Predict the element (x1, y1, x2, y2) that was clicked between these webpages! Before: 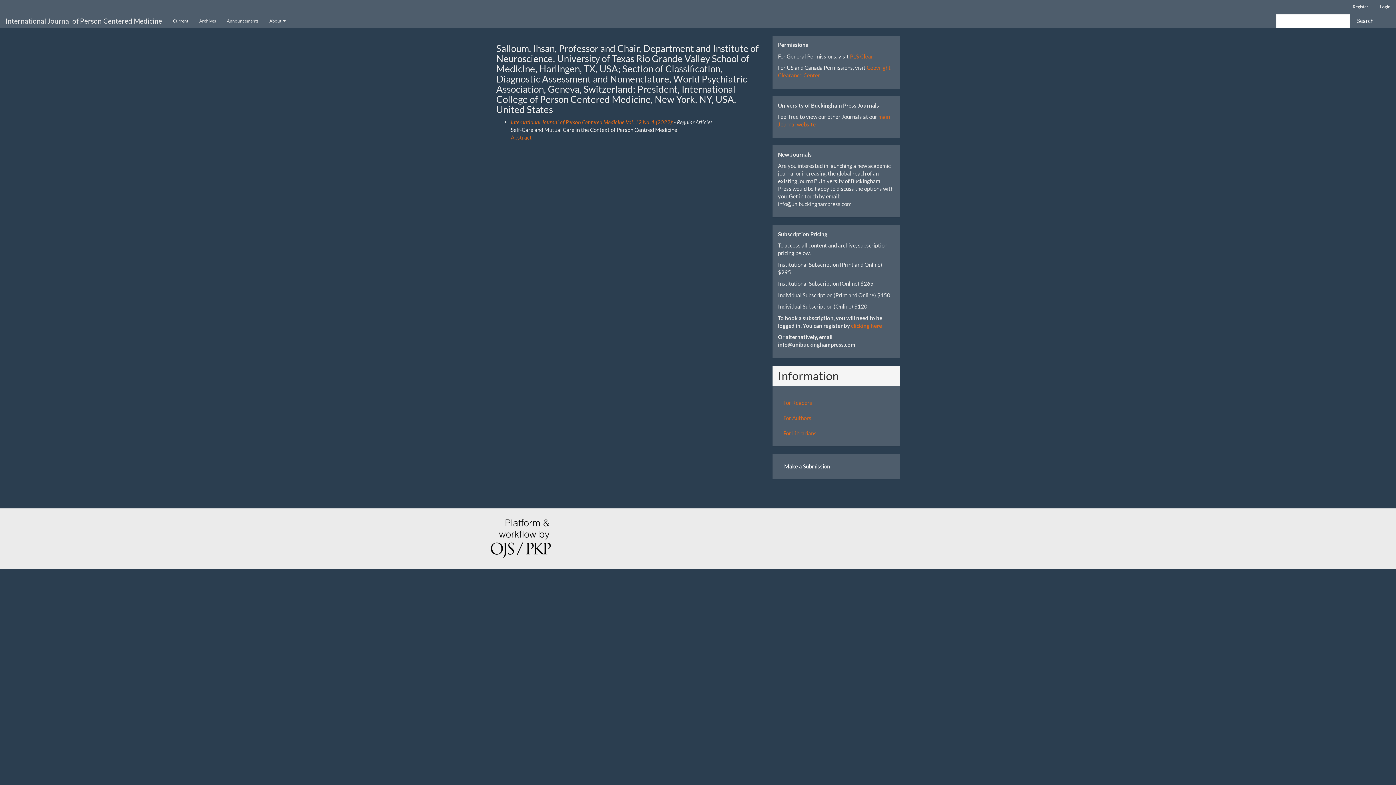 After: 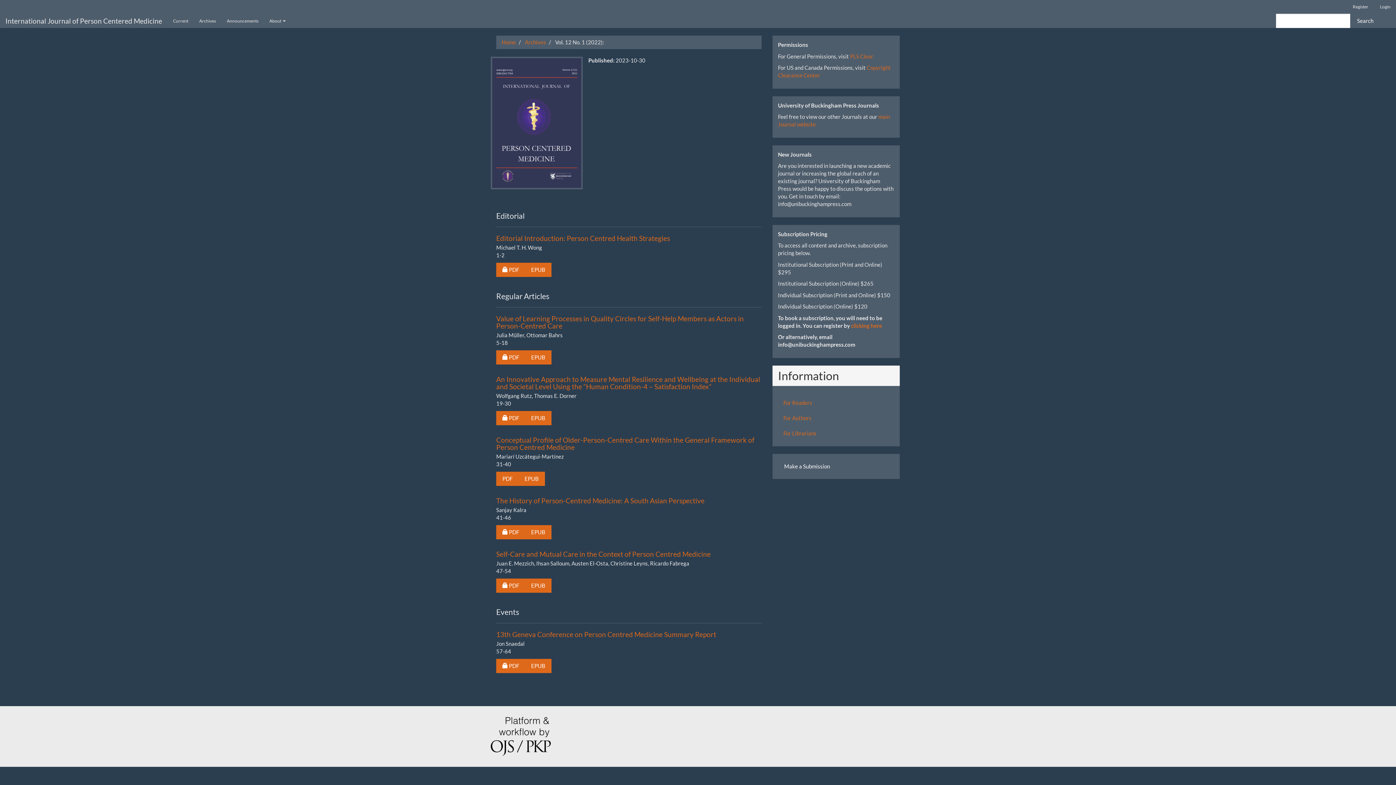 Action: label: International Journal of Person Centered Medicine Vol. 12 No. 1 (2022):  bbox: (510, 118, 674, 125)